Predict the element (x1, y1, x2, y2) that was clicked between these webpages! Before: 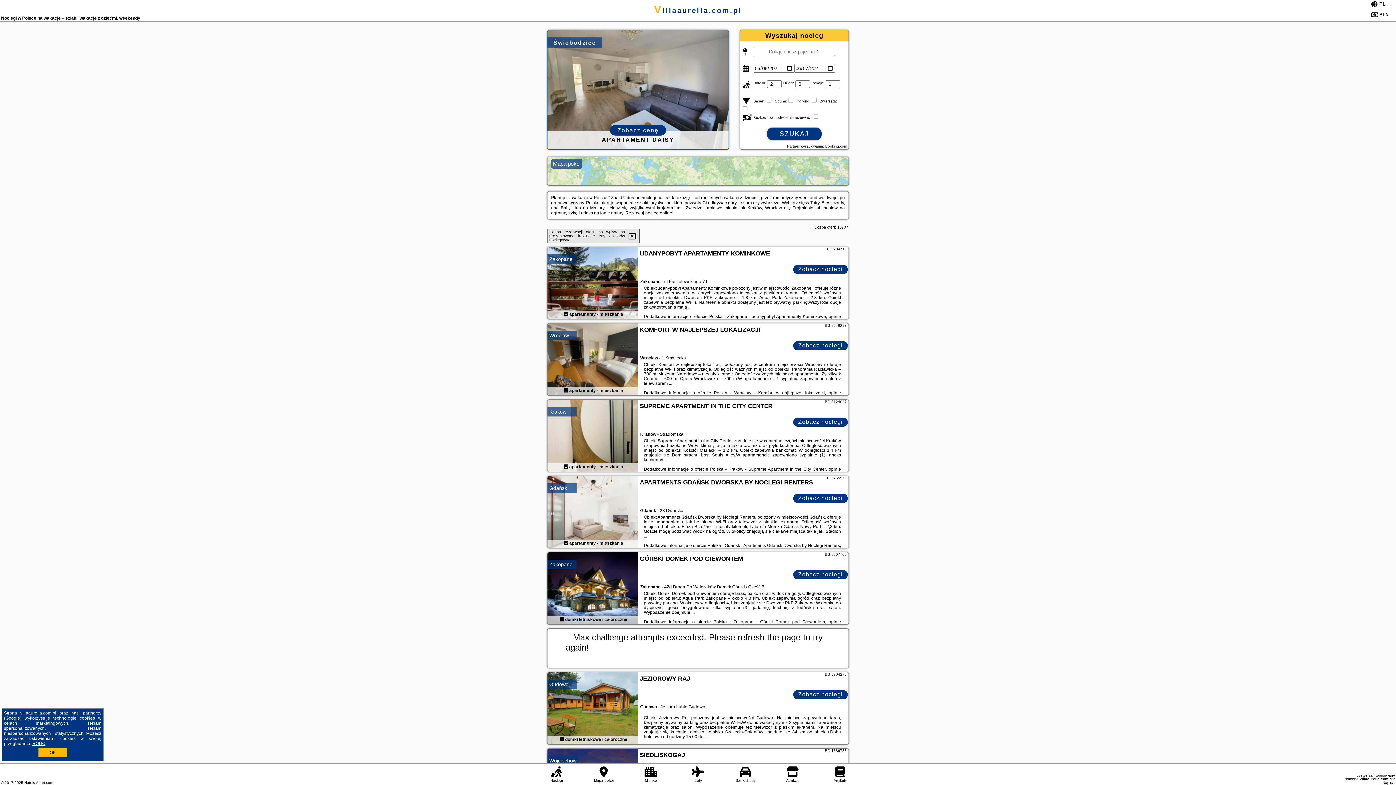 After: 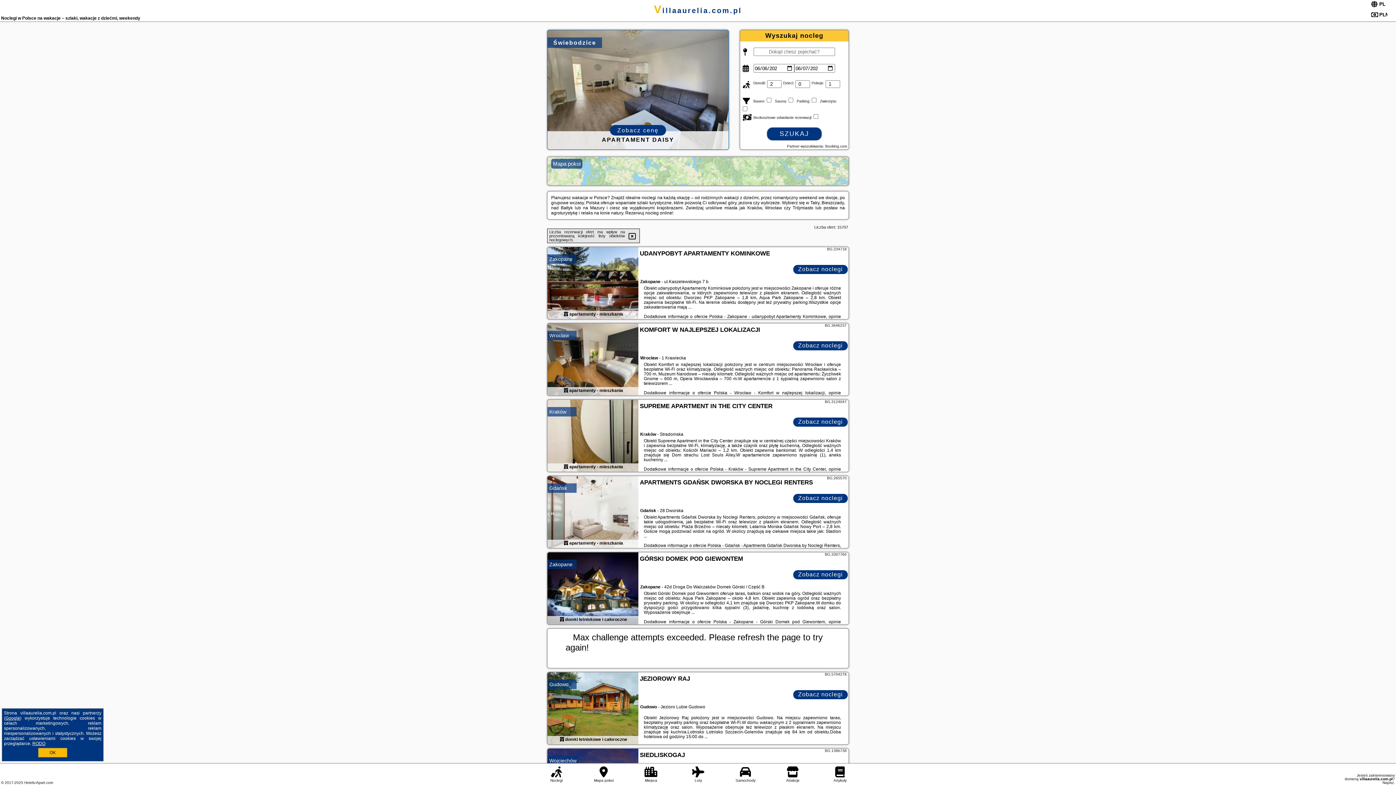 Action: label: Zobacz noclegi bbox: (793, 341, 848, 350)